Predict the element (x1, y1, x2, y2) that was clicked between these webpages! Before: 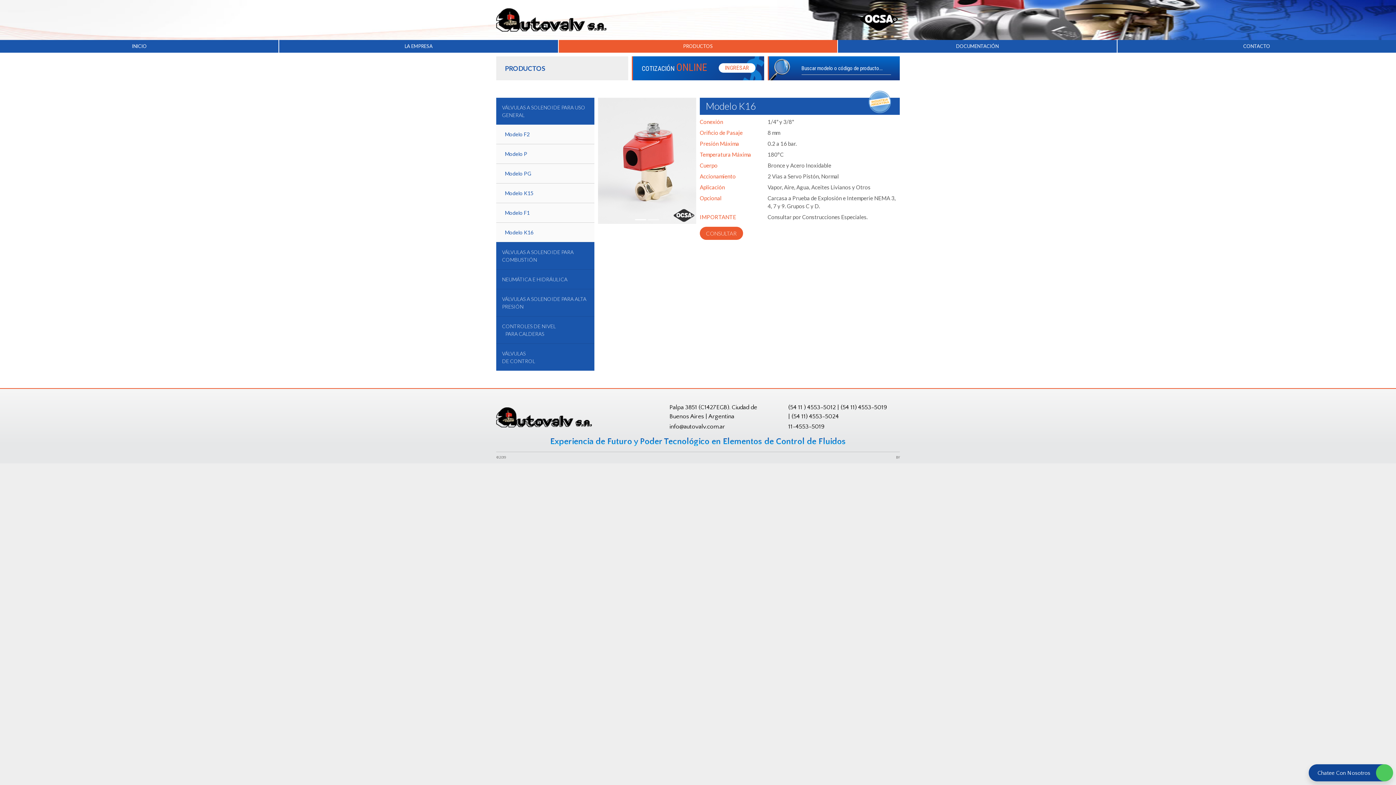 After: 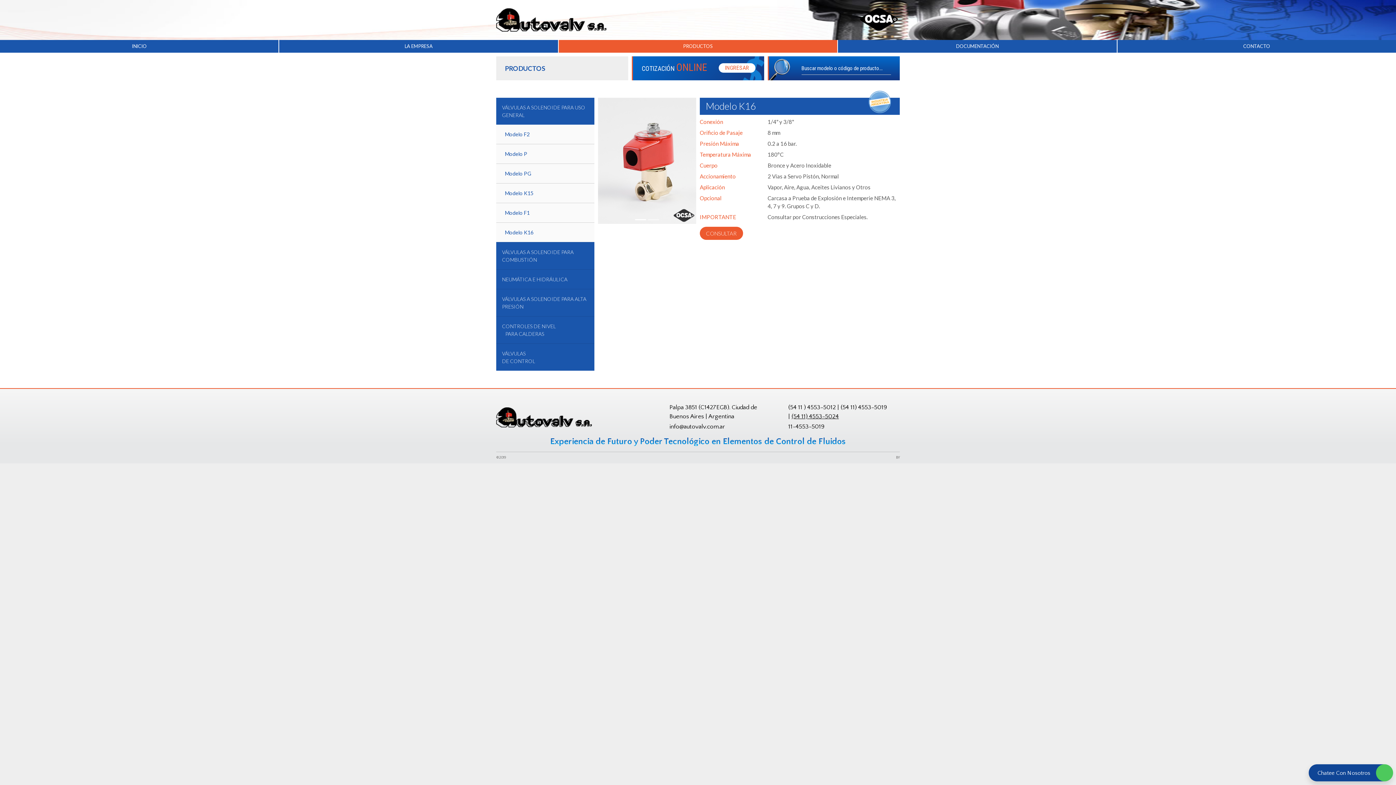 Action: bbox: (791, 413, 839, 420) label: (54 11) 4553-5024